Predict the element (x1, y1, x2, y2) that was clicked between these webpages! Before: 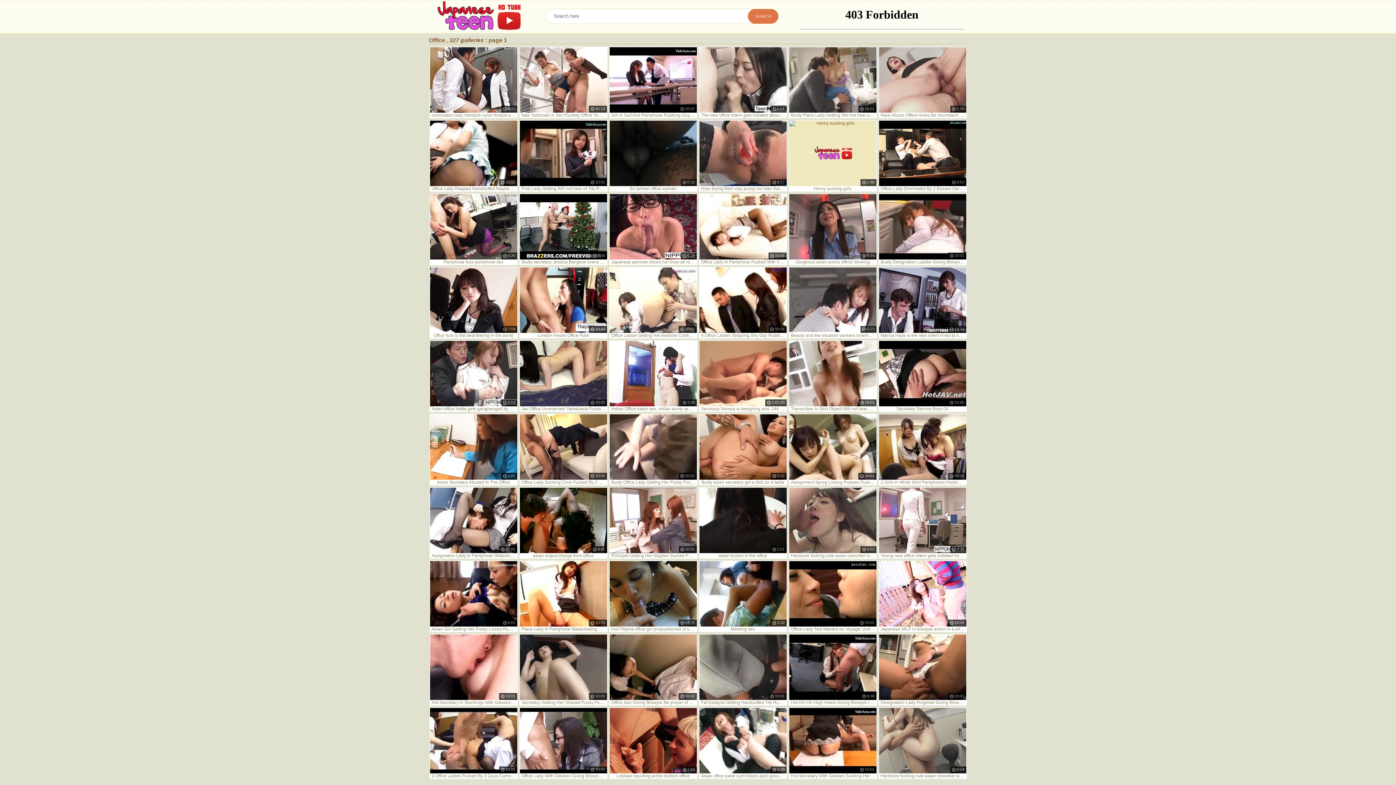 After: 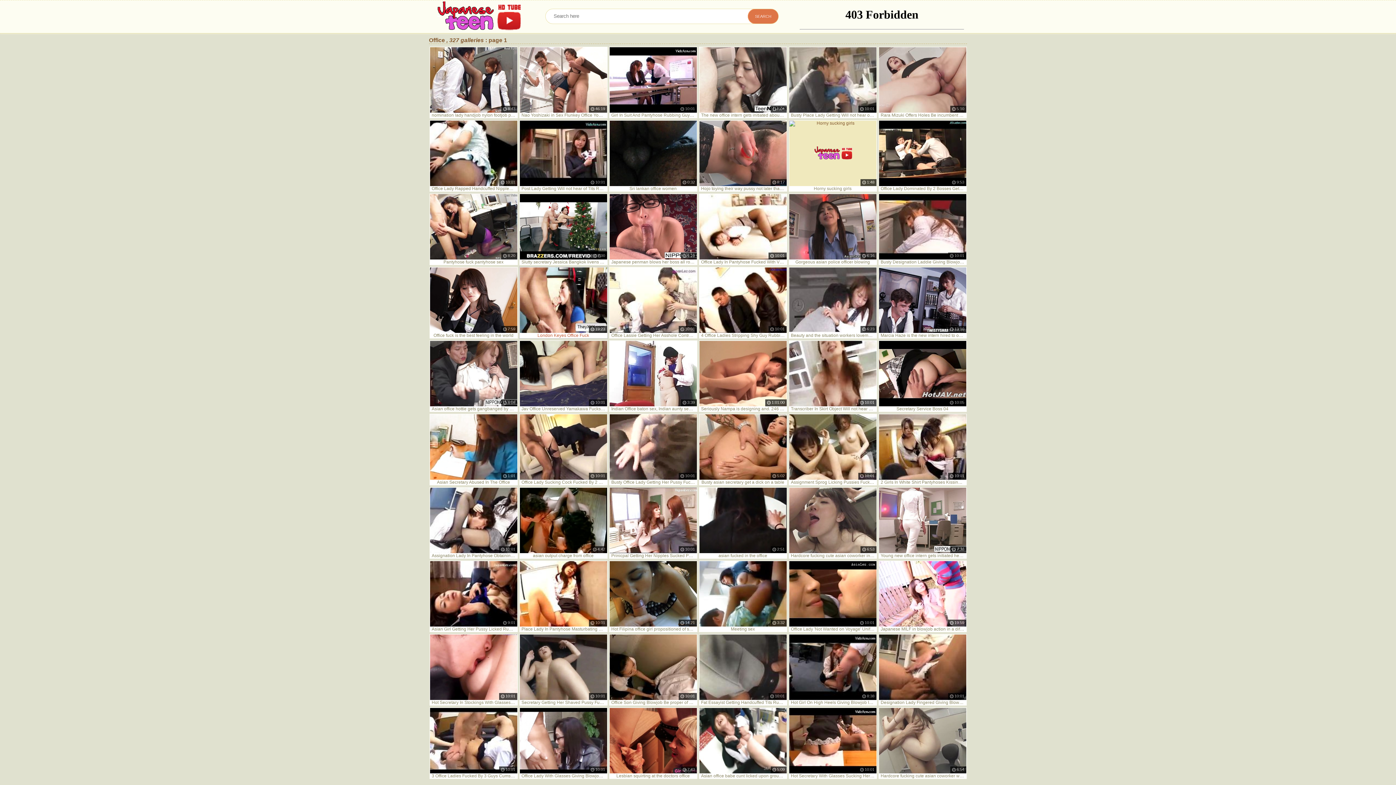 Action: bbox: (519, 267, 607, 333)